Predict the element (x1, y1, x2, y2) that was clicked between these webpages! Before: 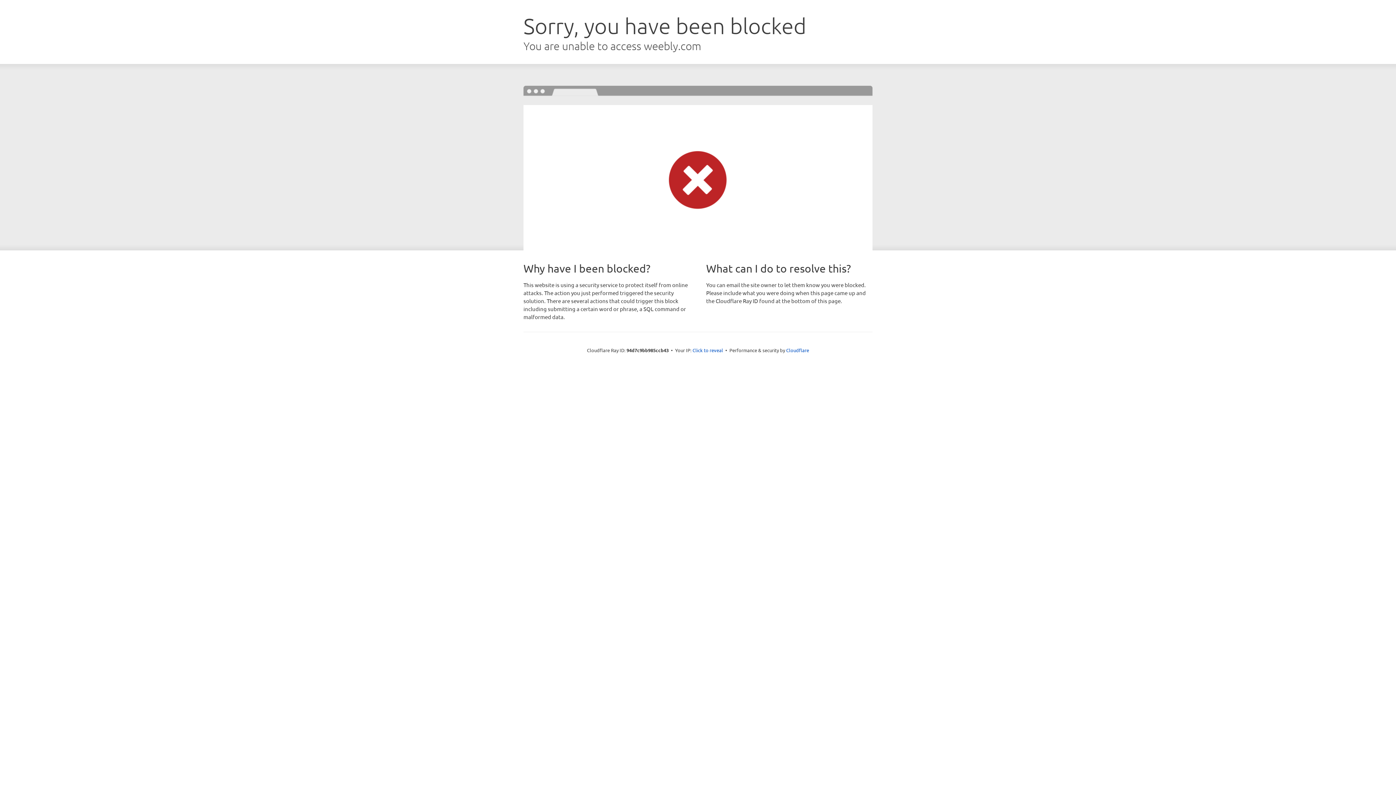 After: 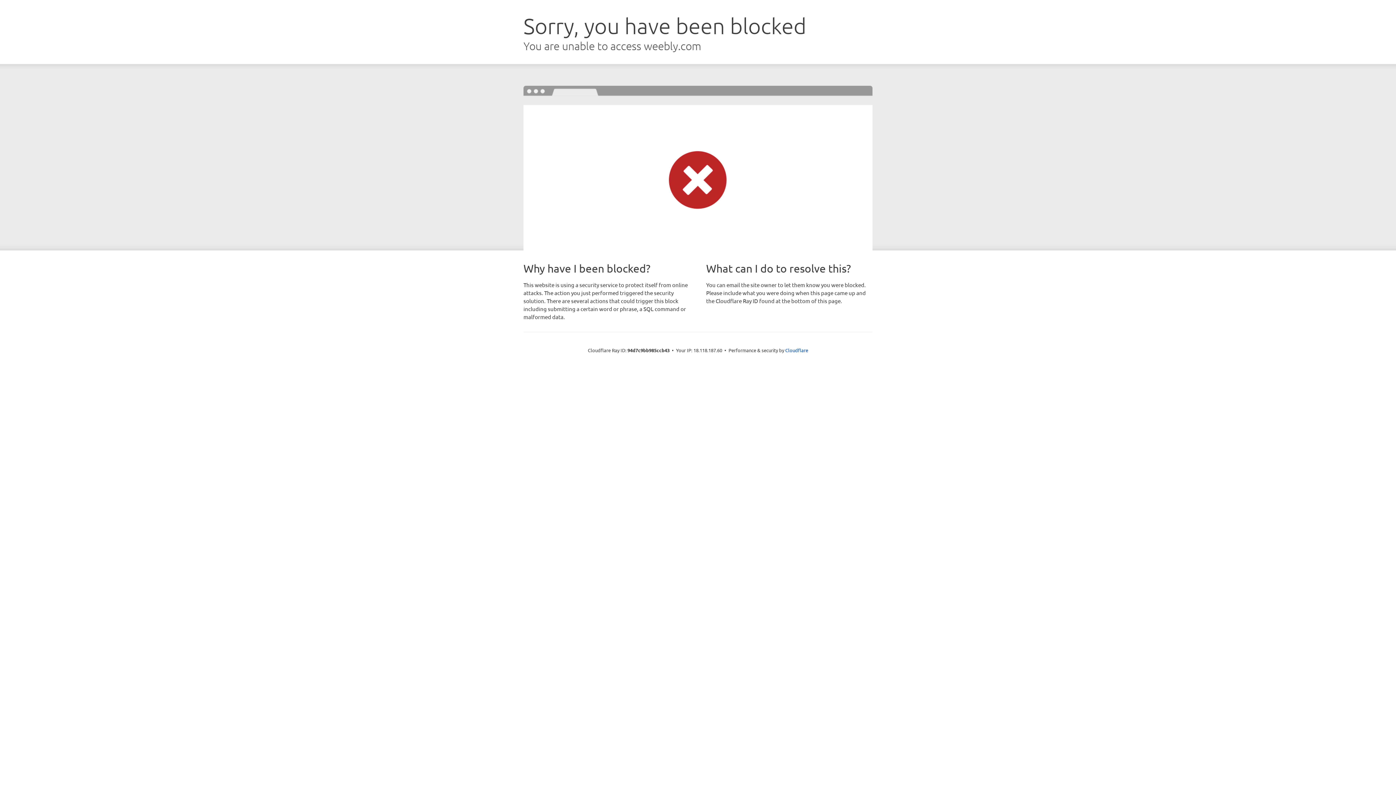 Action: bbox: (692, 346, 723, 353) label: Click to reveal